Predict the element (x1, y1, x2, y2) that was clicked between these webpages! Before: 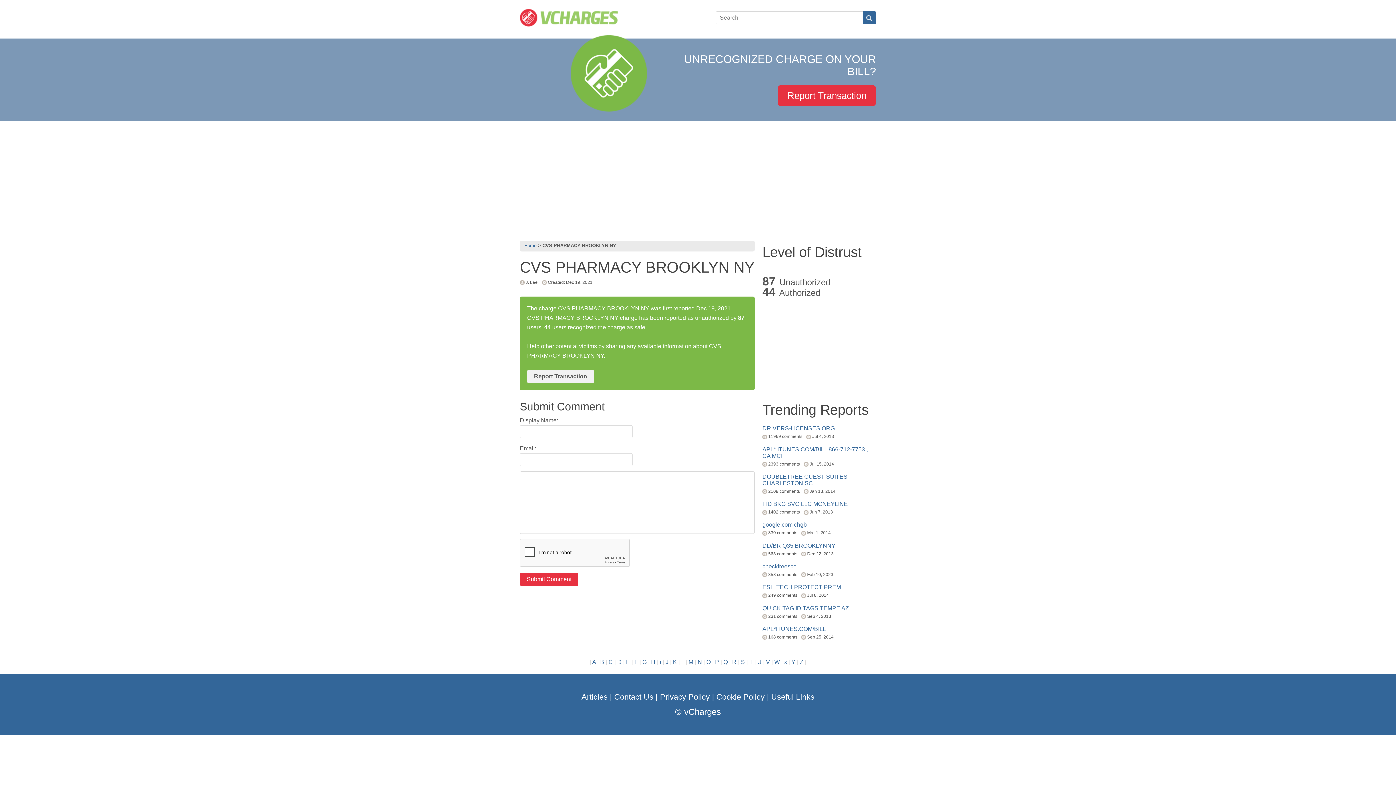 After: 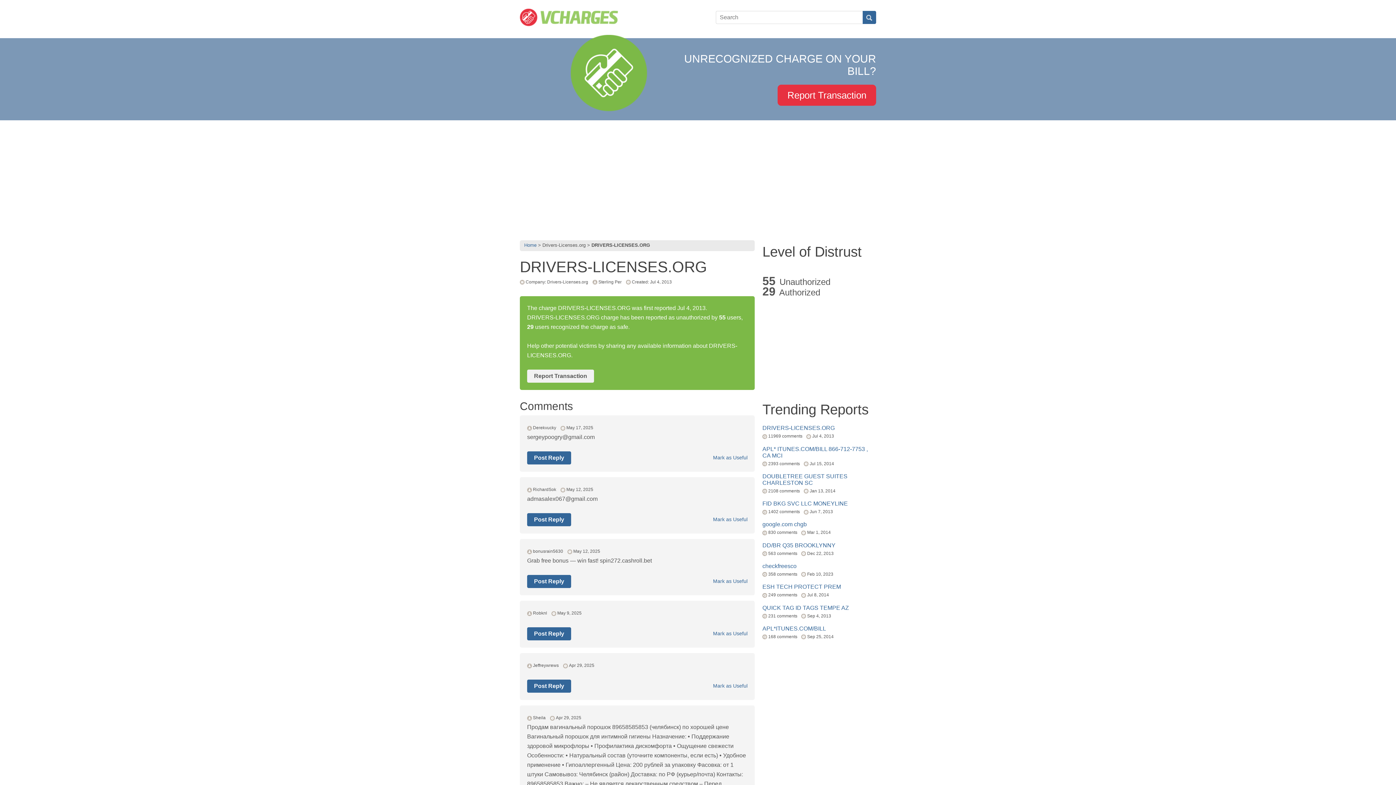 Action: label: DRIVERS-LICENSES.ORG bbox: (762, 425, 834, 431)